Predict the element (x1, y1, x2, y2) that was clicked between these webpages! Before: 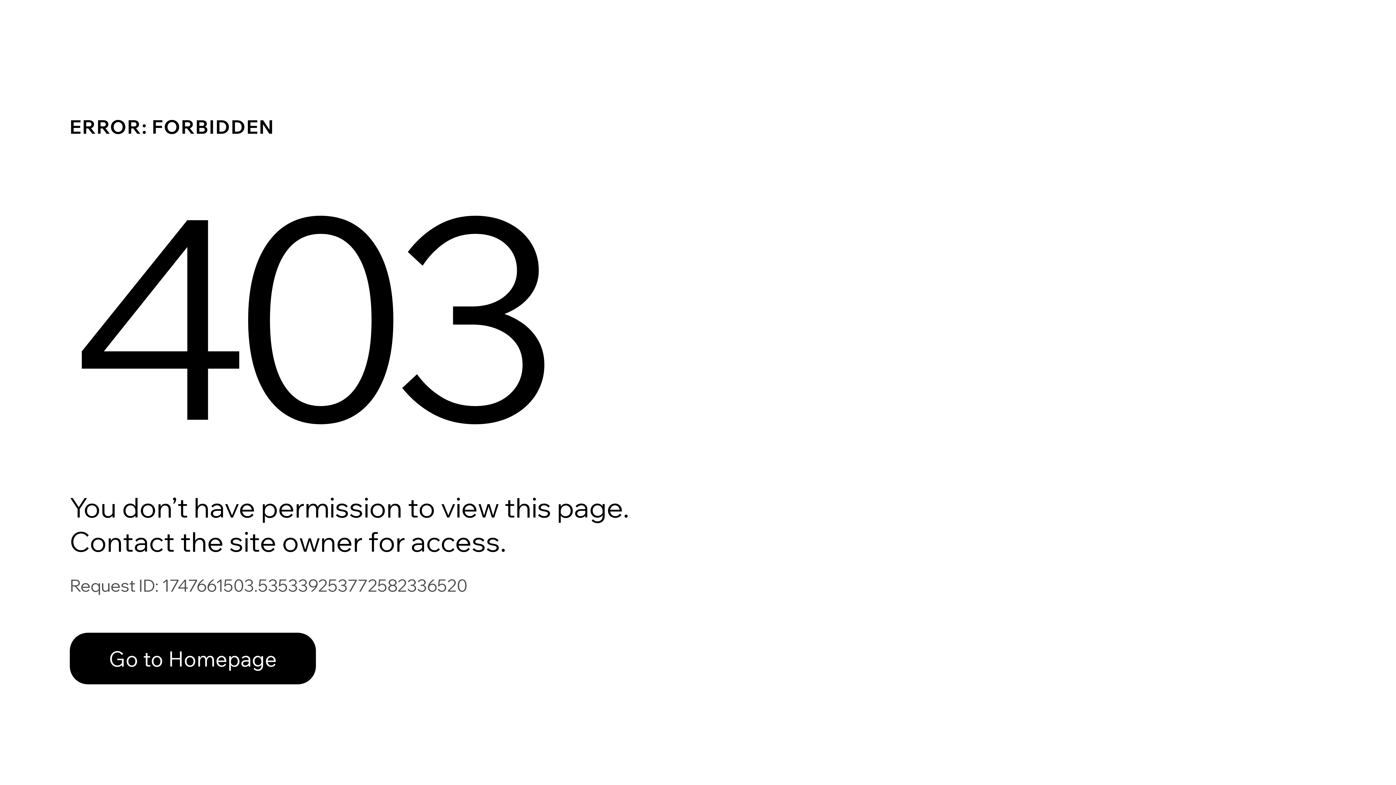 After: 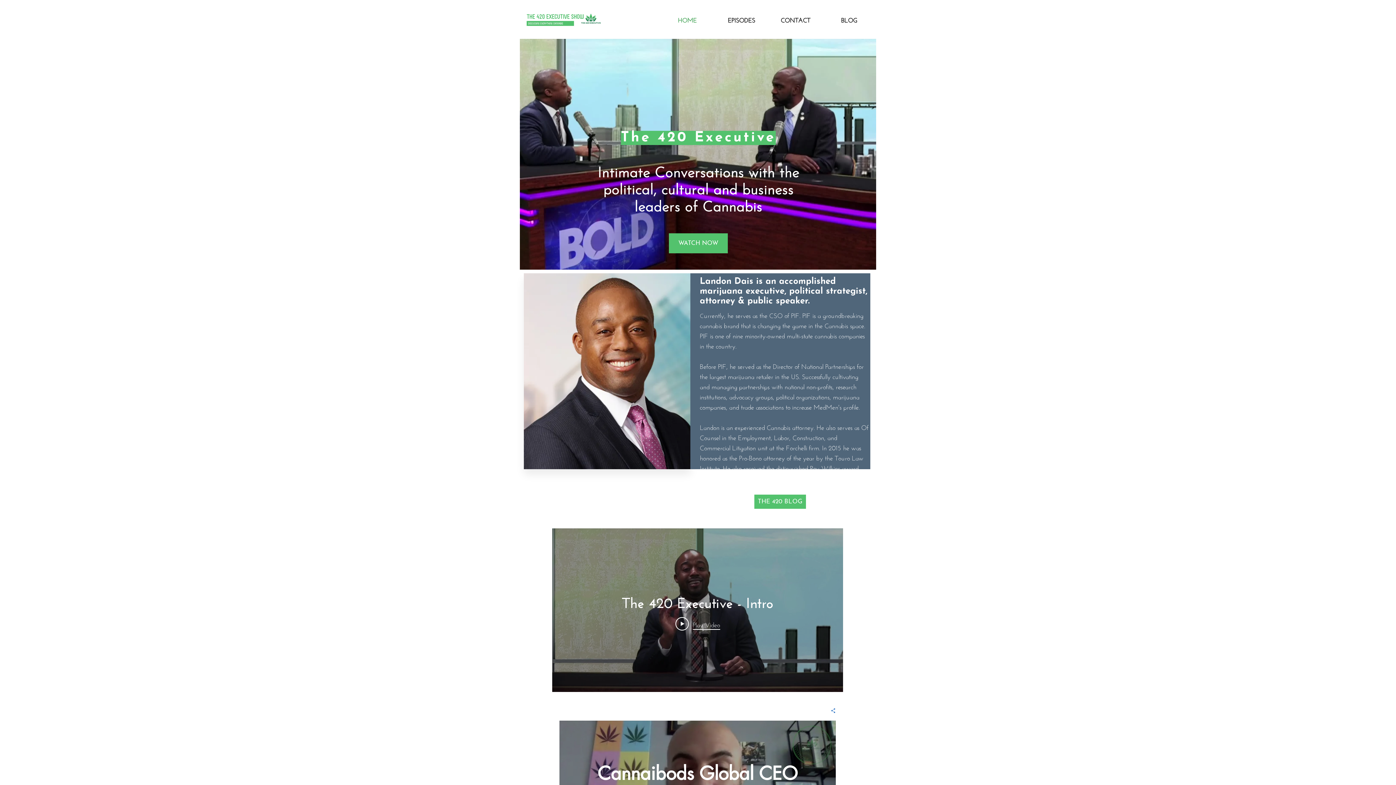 Action: label: Go to Homepage bbox: (69, 633, 316, 684)